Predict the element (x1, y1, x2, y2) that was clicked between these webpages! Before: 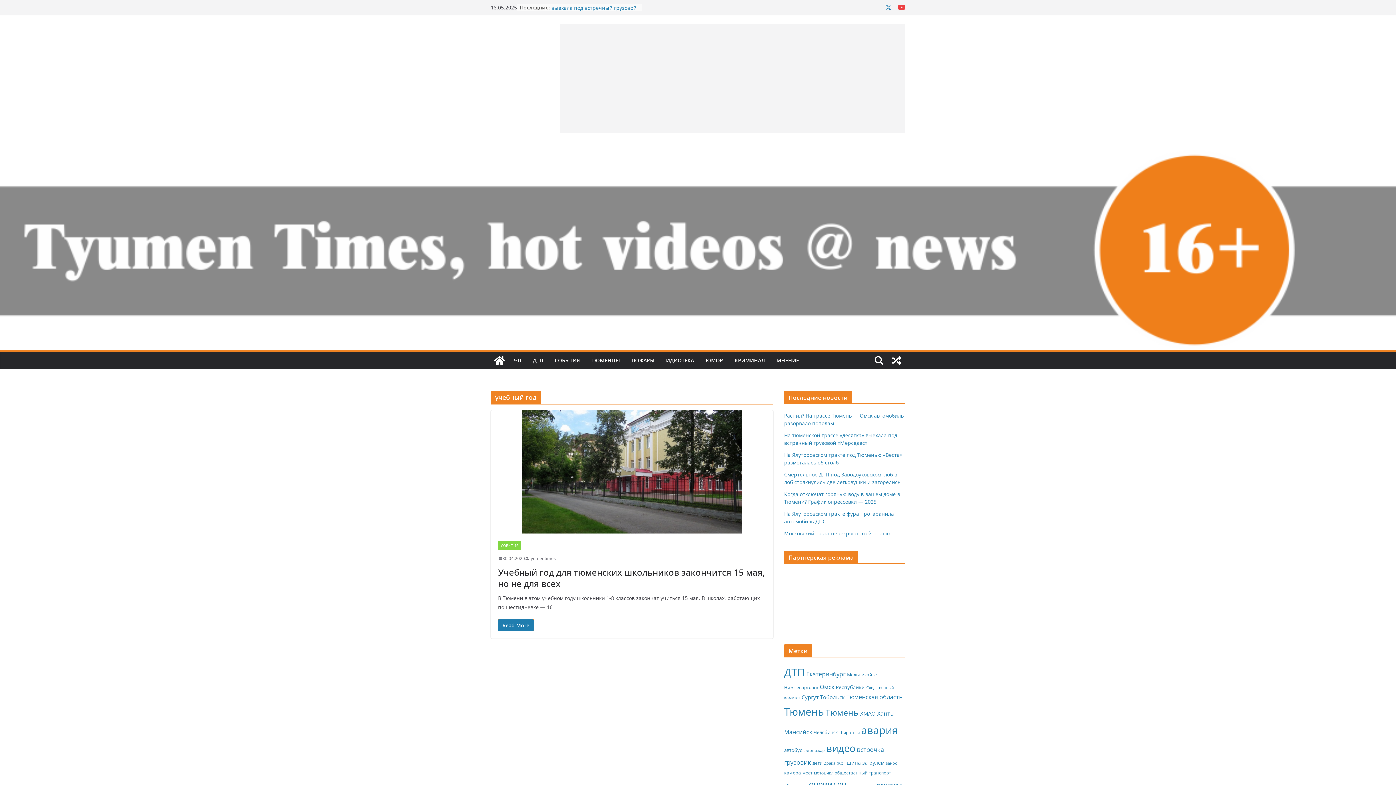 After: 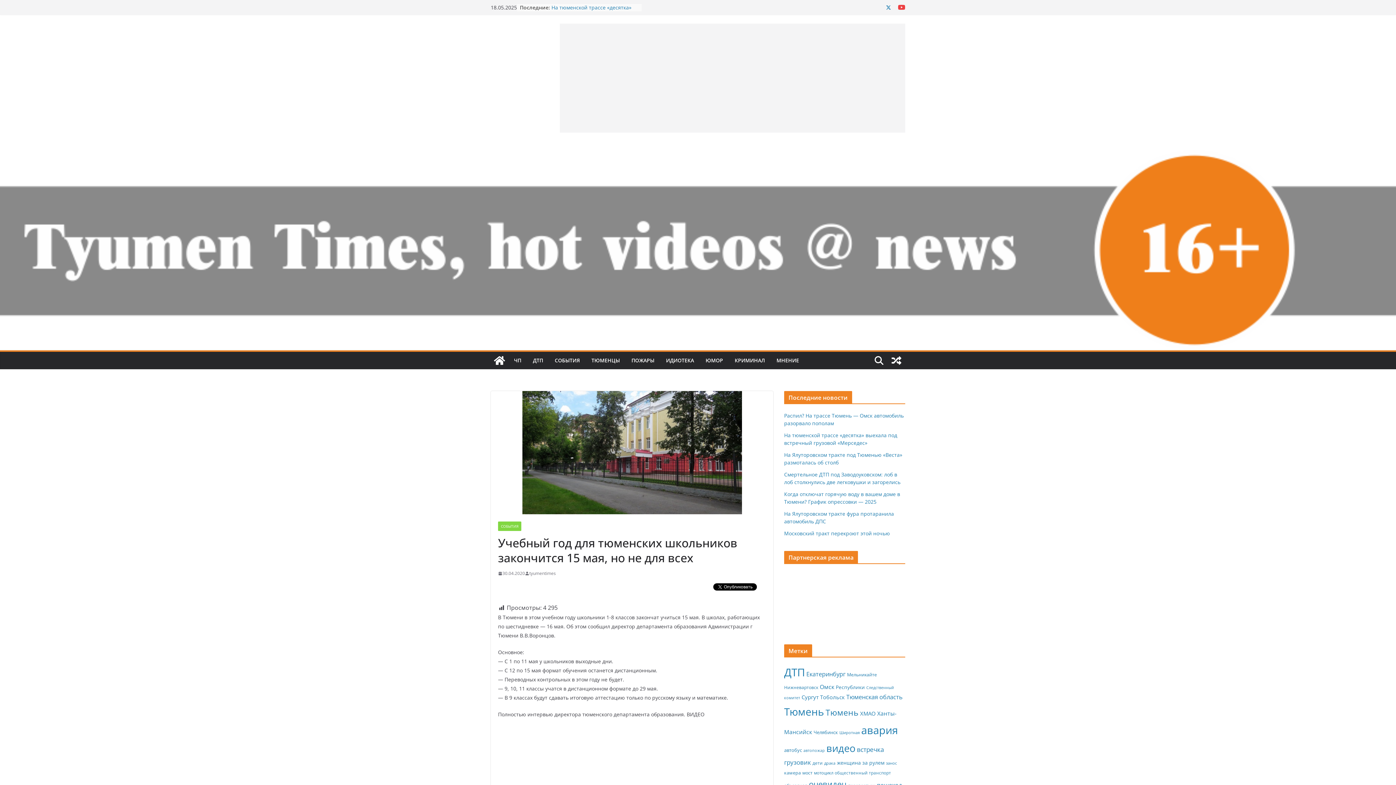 Action: label: Учебный год для тюменских школьников закончится 15 мая, но не для всех bbox: (498, 566, 765, 589)